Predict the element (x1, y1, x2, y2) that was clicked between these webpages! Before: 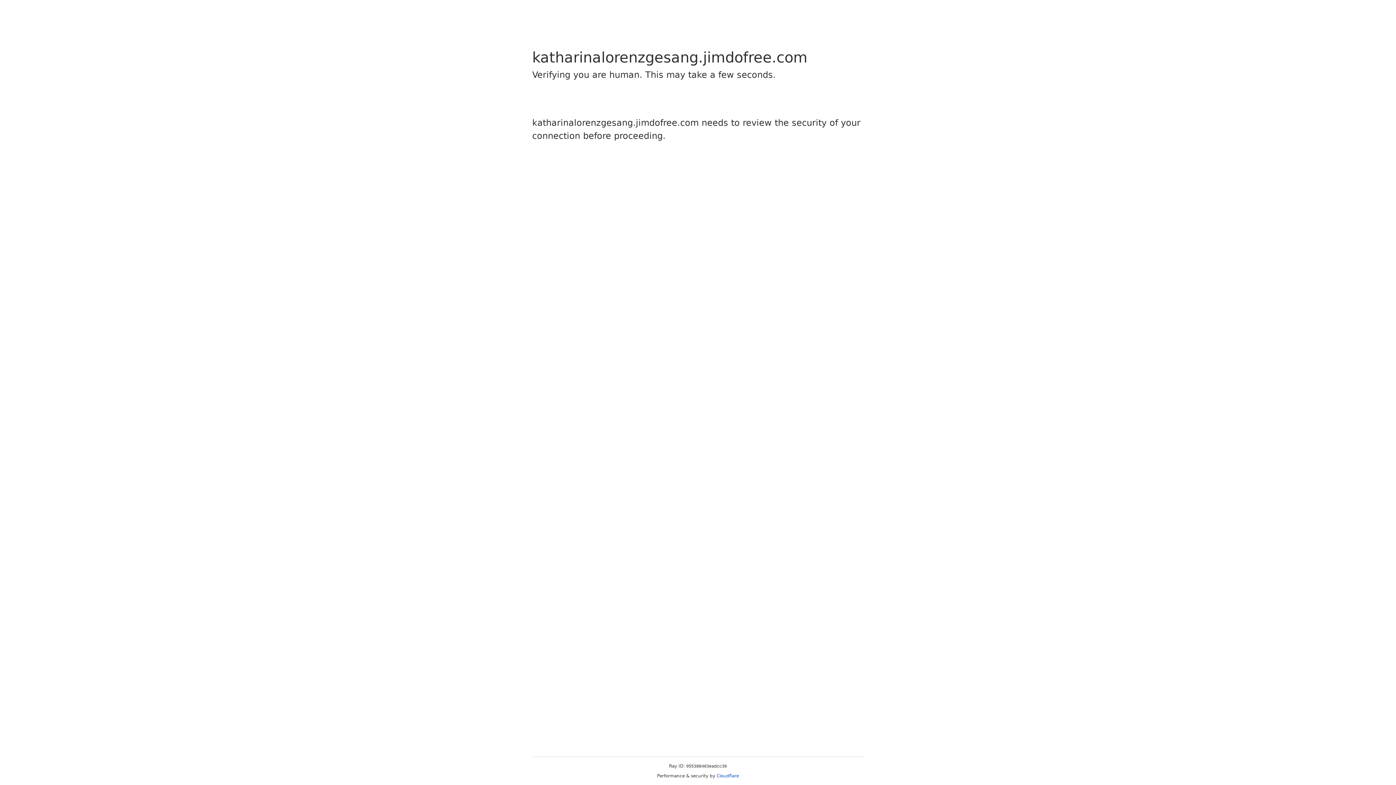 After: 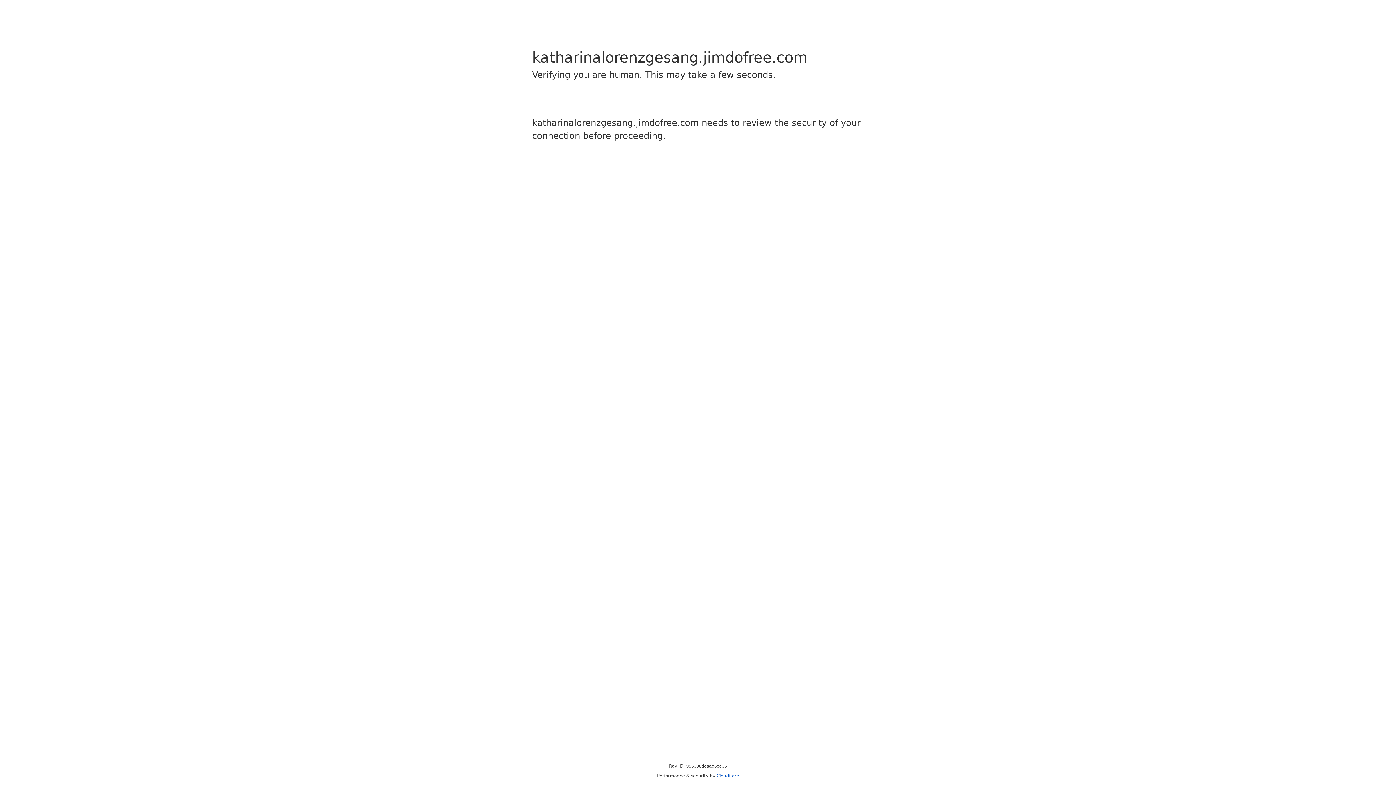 Action: label: Cloudflare bbox: (716, 773, 739, 778)